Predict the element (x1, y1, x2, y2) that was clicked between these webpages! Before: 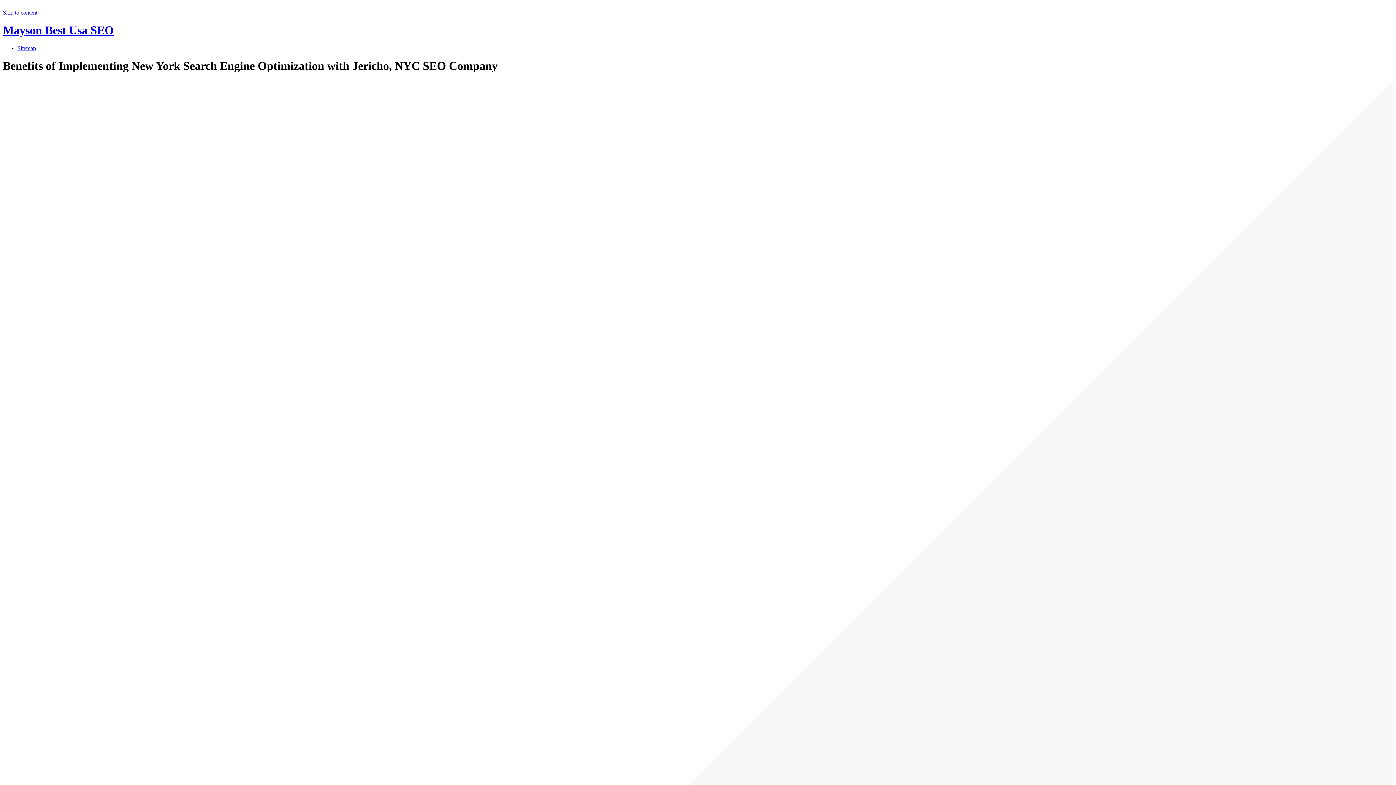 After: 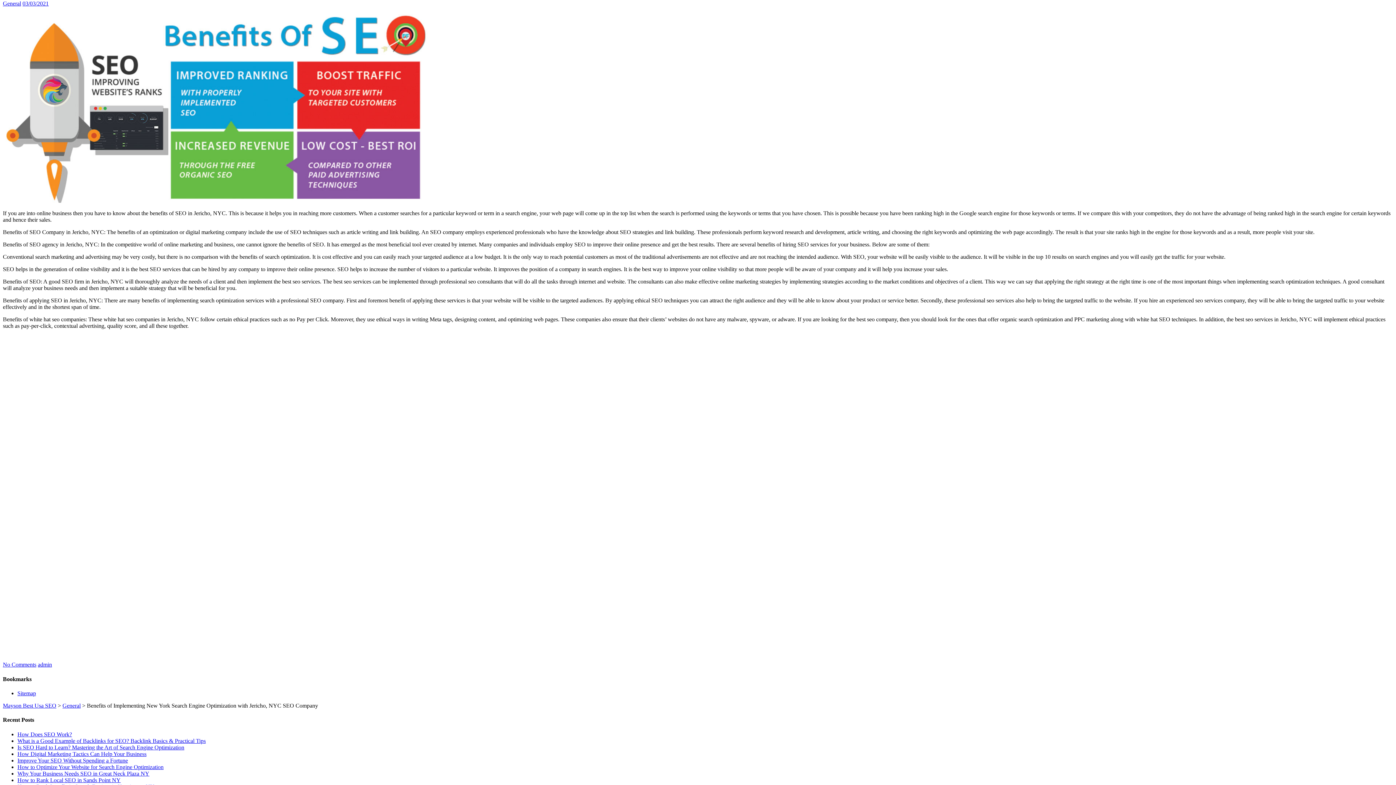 Action: bbox: (2, 9, 37, 15) label: Skip to content